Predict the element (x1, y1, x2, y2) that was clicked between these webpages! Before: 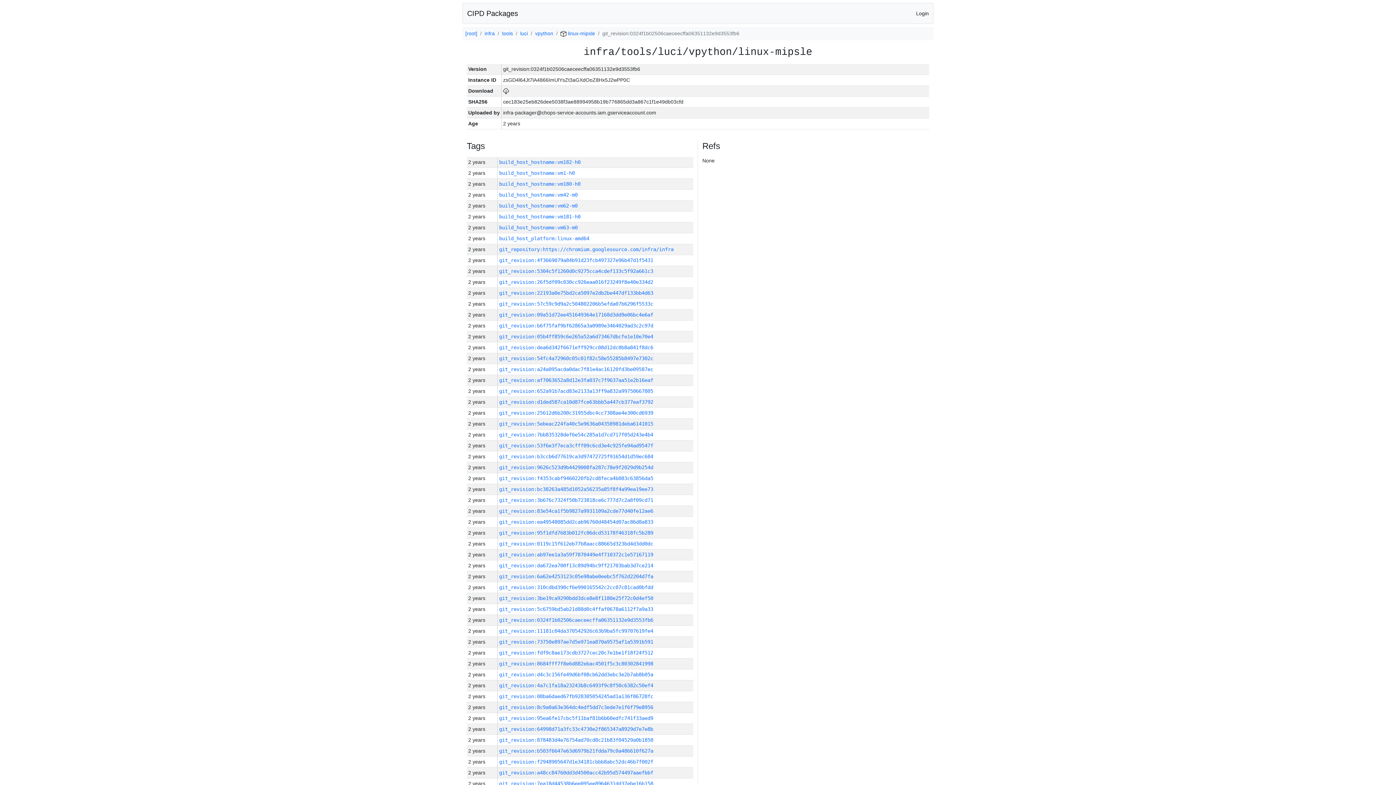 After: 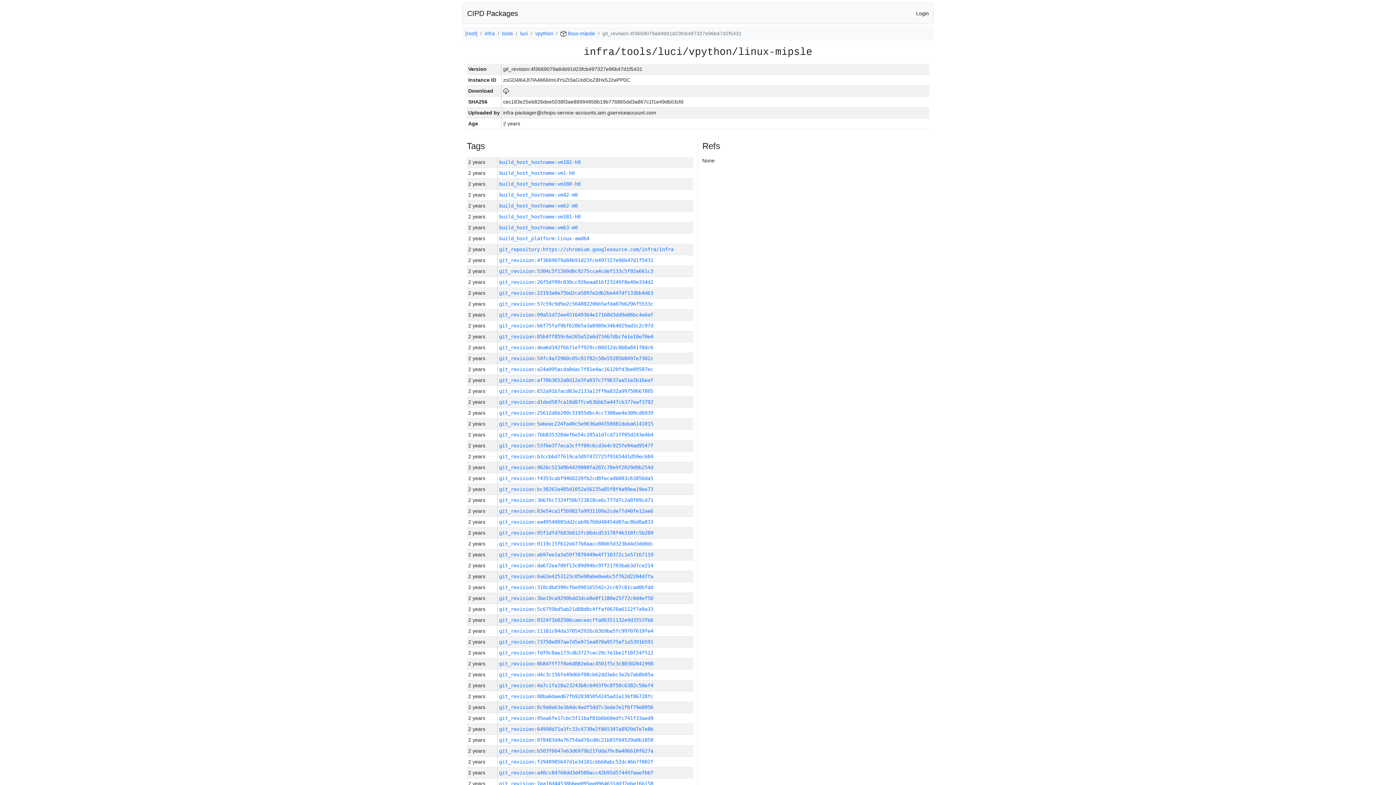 Action: bbox: (499, 257, 653, 263) label: git_revision:4f3669079a84b91d23fcb497327e96b47d1f5431